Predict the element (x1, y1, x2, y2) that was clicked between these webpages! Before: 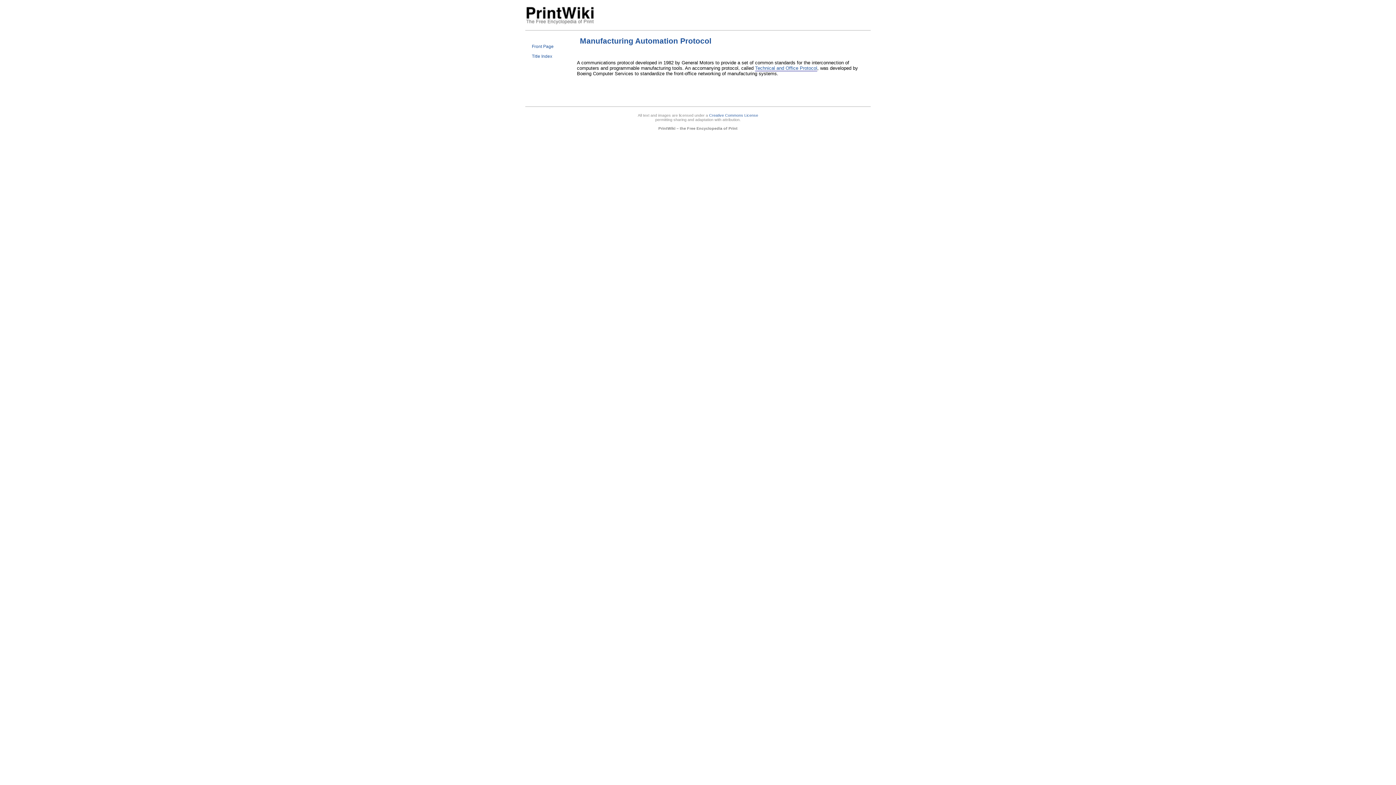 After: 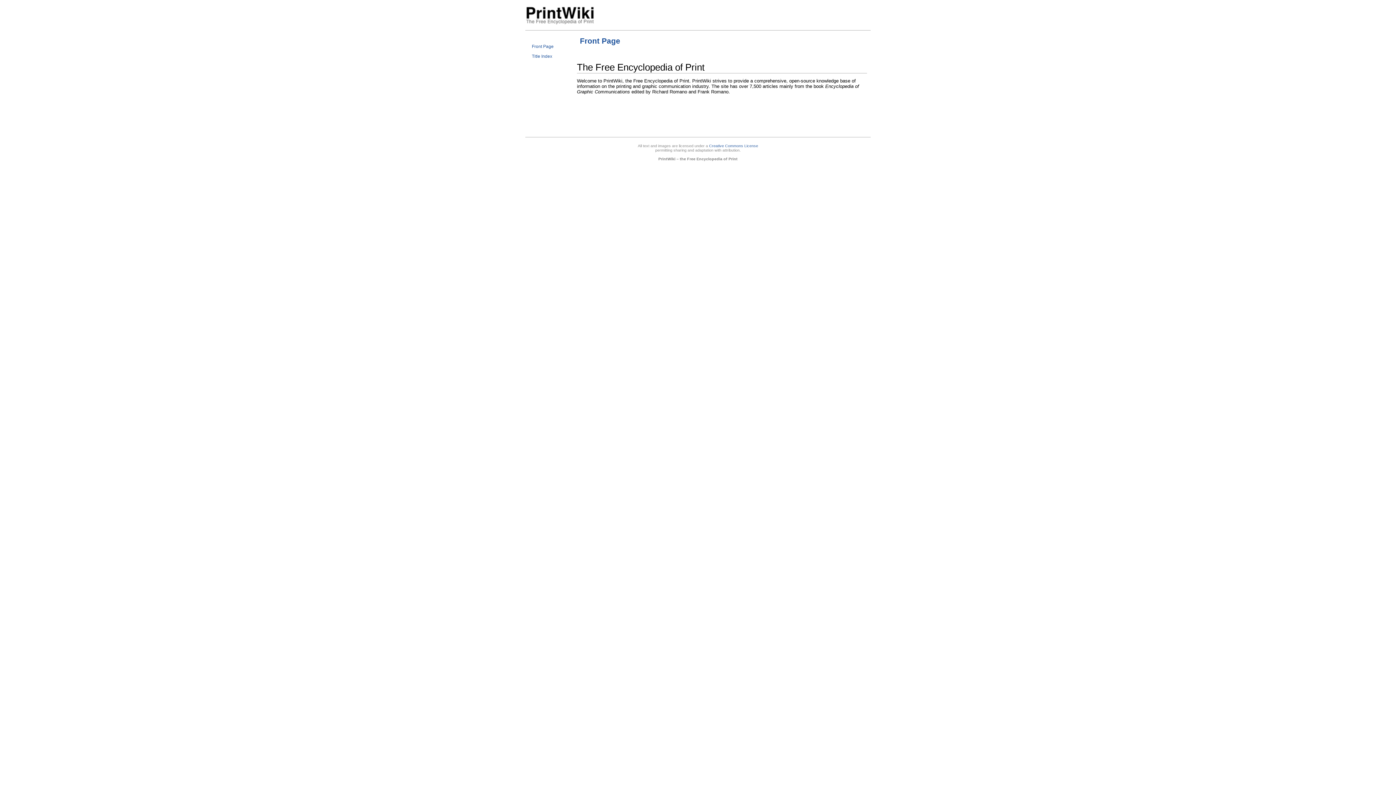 Action: label: Front Page bbox: (527, 43, 571, 48)